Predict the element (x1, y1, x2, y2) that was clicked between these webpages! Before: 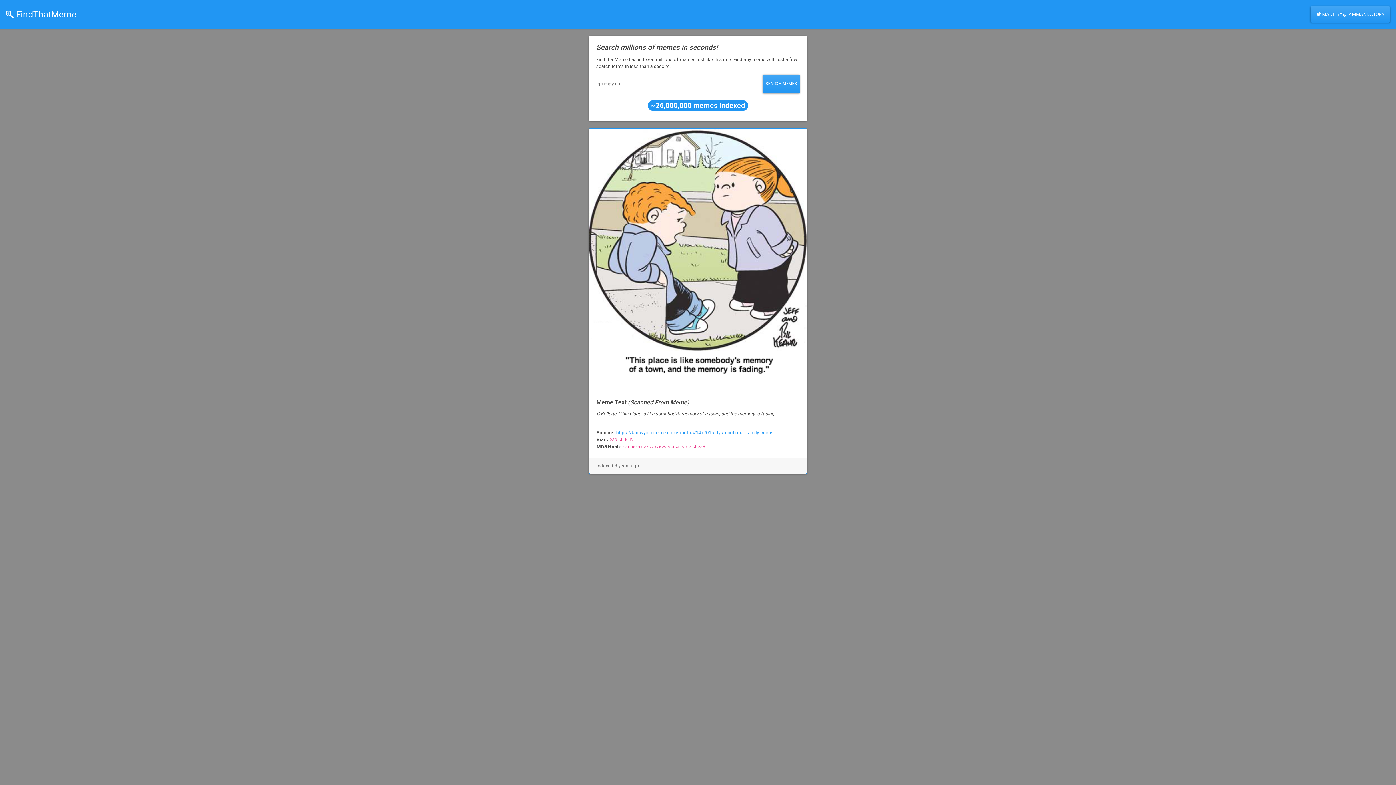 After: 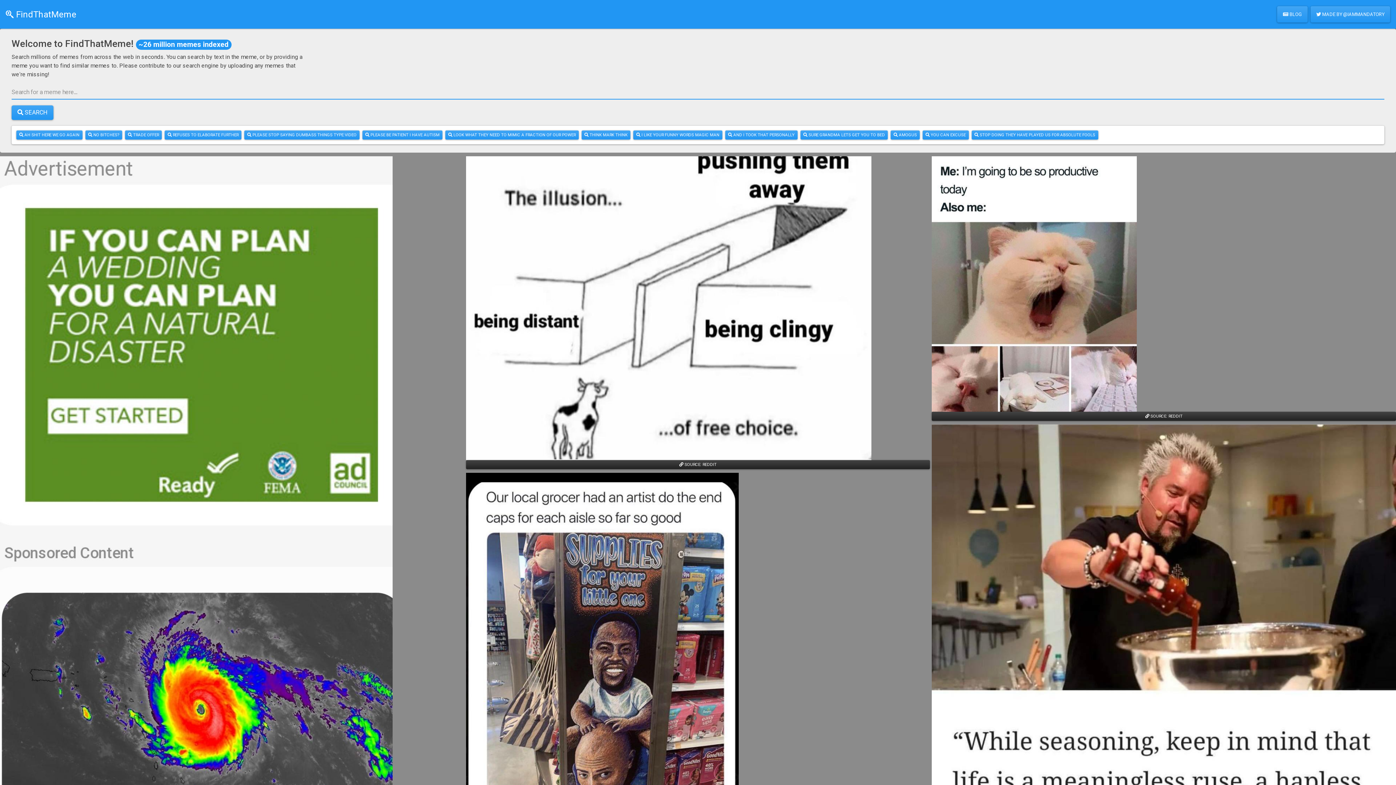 Action: label:  FindThatMeme bbox: (5, 5, 76, 22)